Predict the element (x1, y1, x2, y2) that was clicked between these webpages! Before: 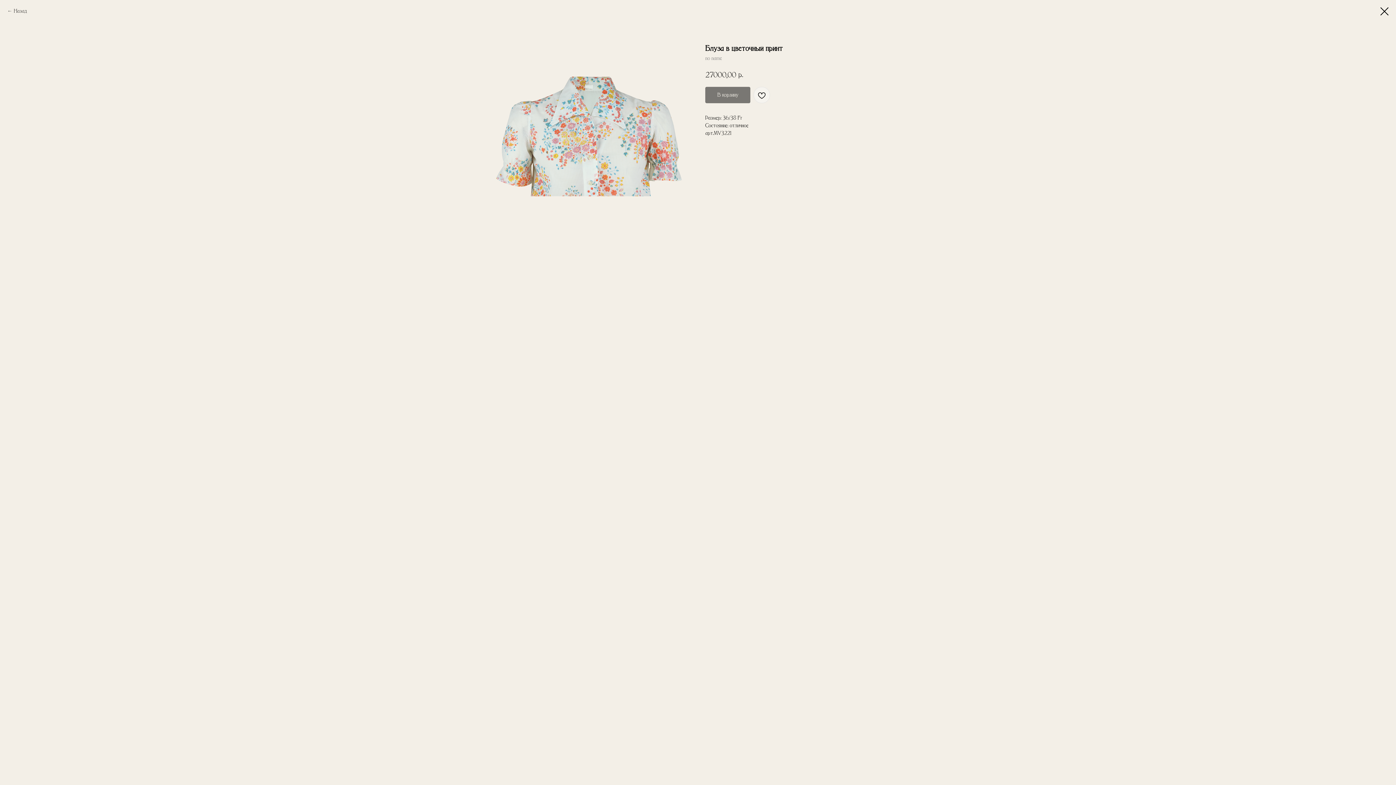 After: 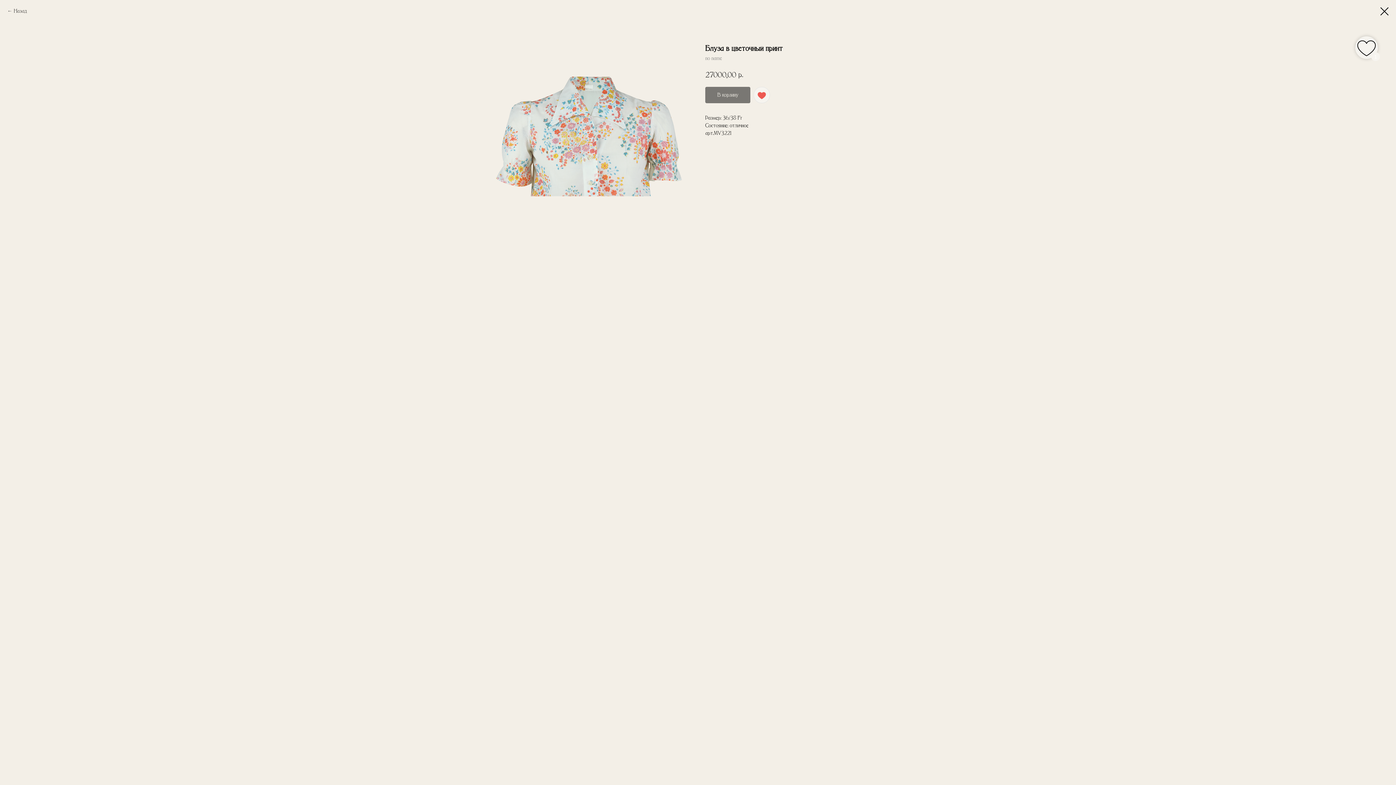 Action: bbox: (753, 86, 770, 103)